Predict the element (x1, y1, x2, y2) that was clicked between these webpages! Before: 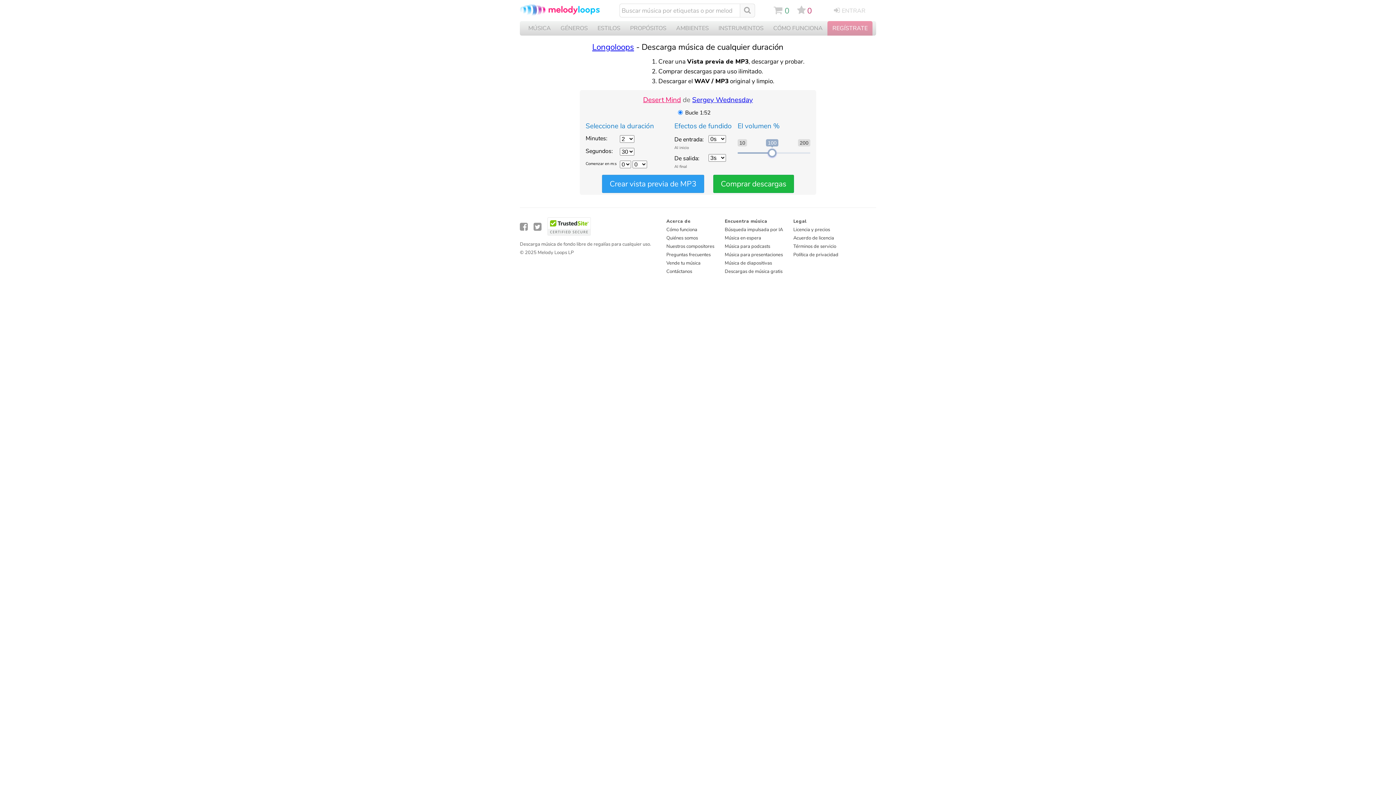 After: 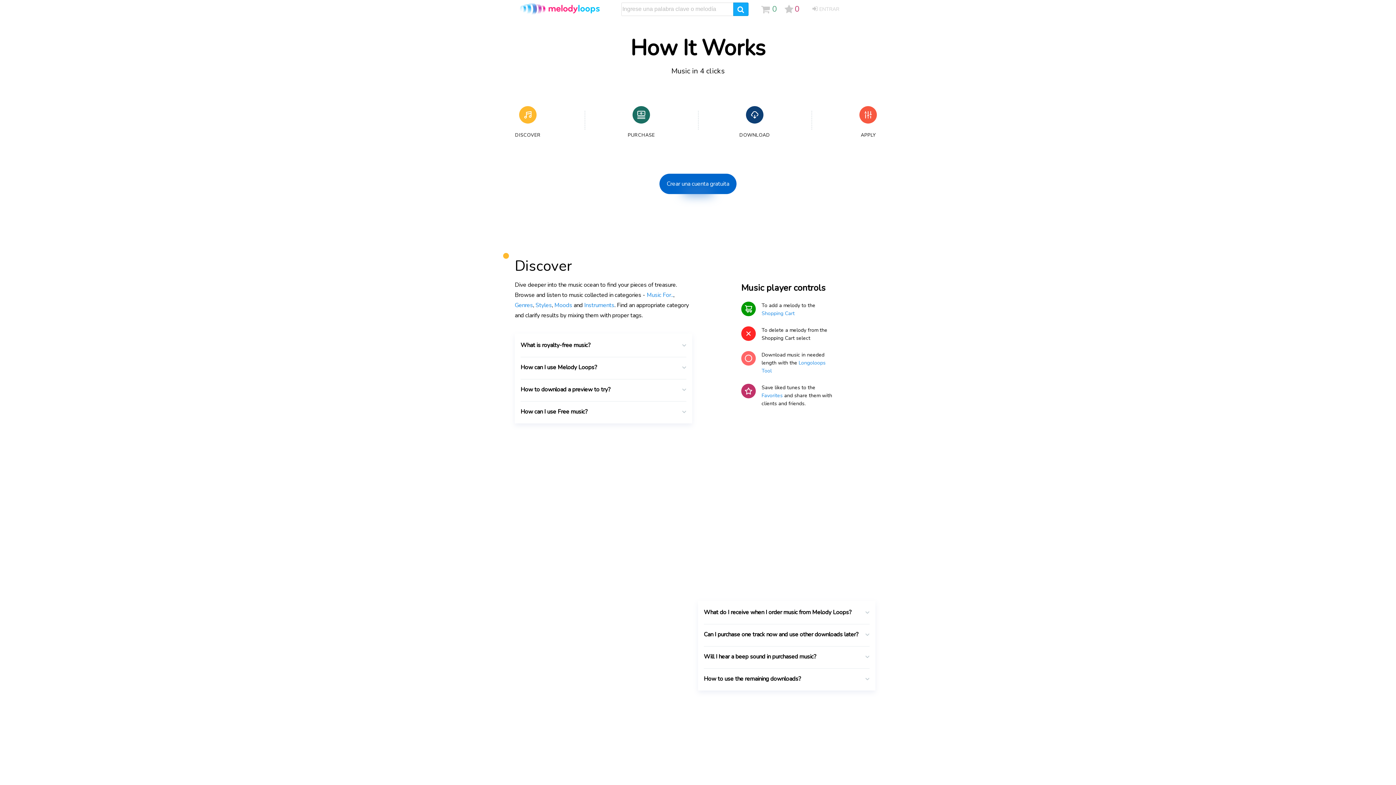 Action: bbox: (768, 21, 827, 35) label: CÓMO FUNCIONA